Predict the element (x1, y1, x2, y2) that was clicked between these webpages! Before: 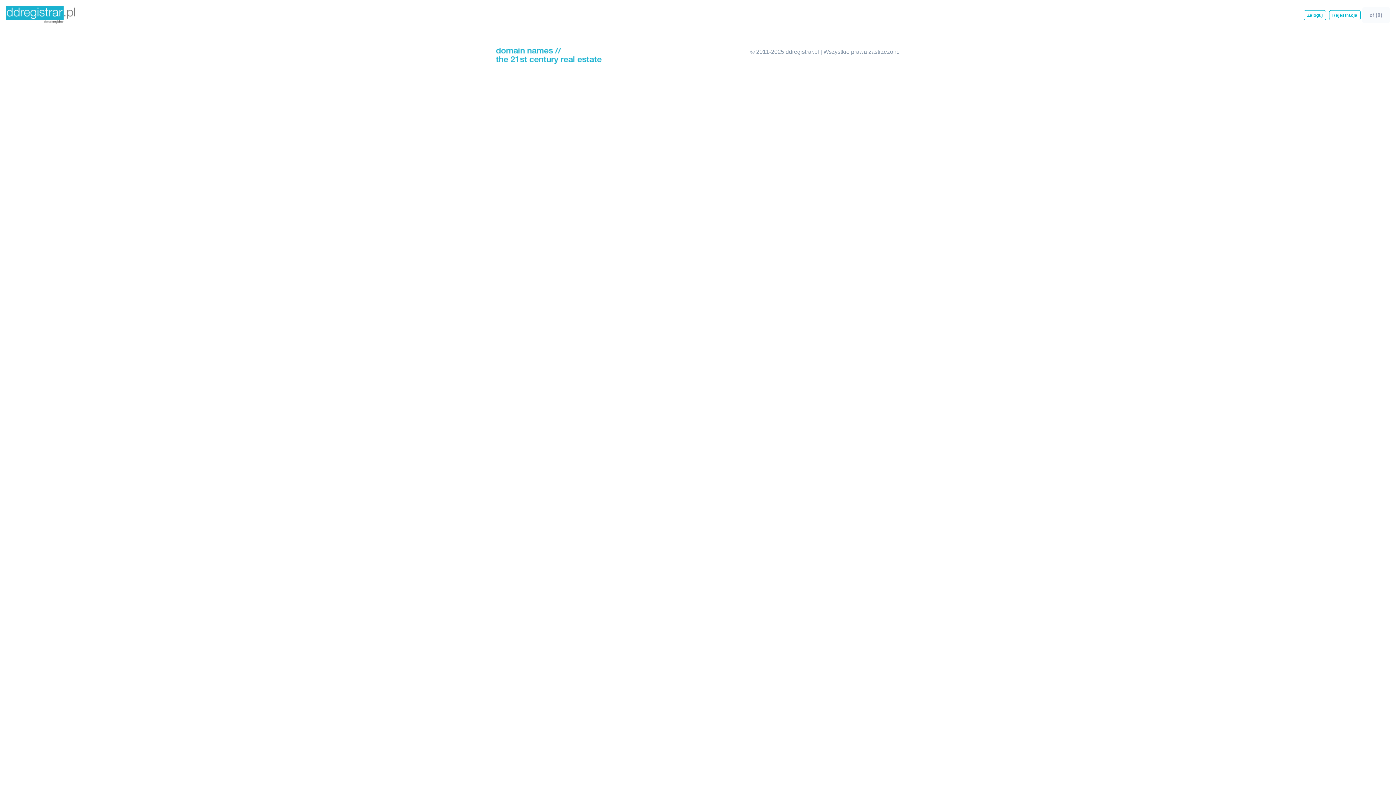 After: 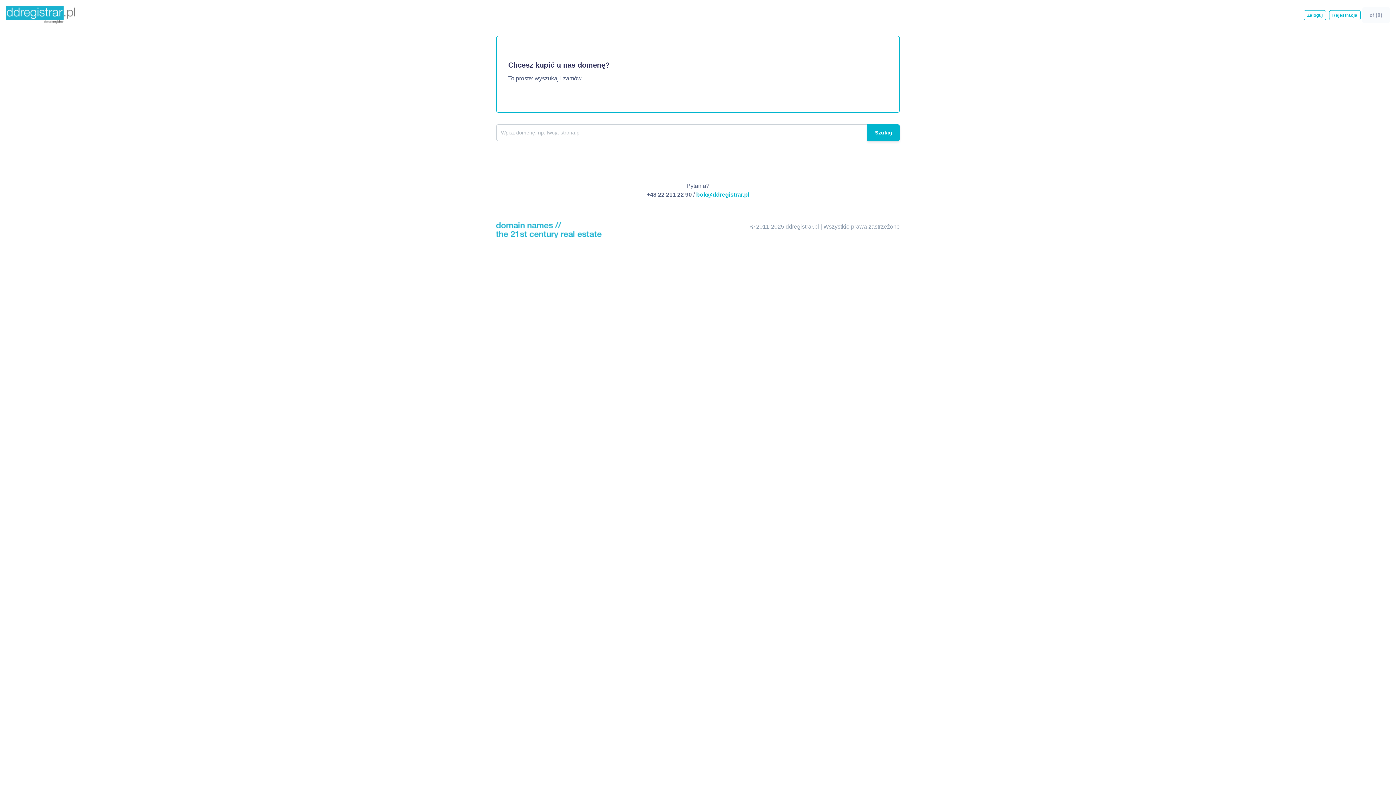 Action: bbox: (5, 5, 76, 24)